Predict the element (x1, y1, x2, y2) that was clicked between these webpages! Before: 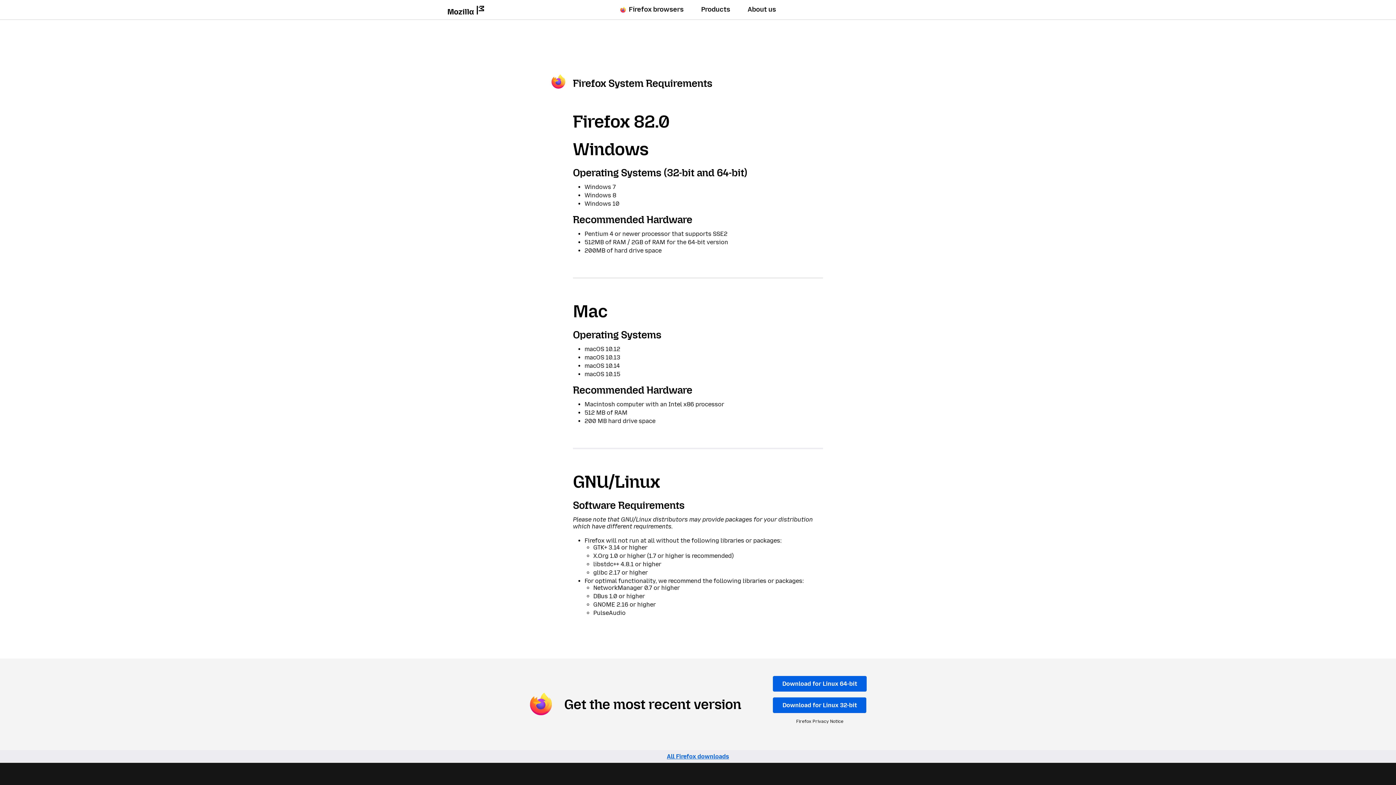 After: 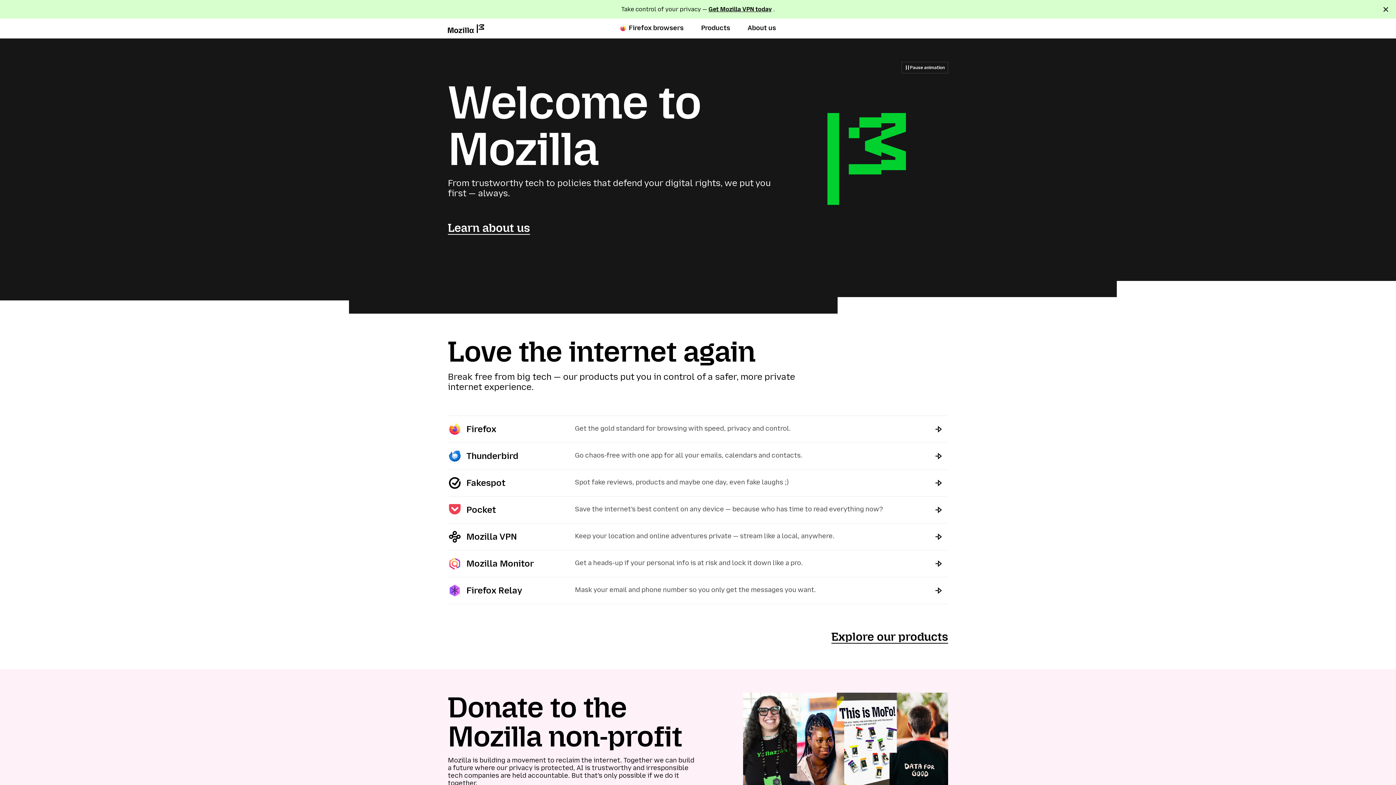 Action: bbox: (448, 5, 484, 16)